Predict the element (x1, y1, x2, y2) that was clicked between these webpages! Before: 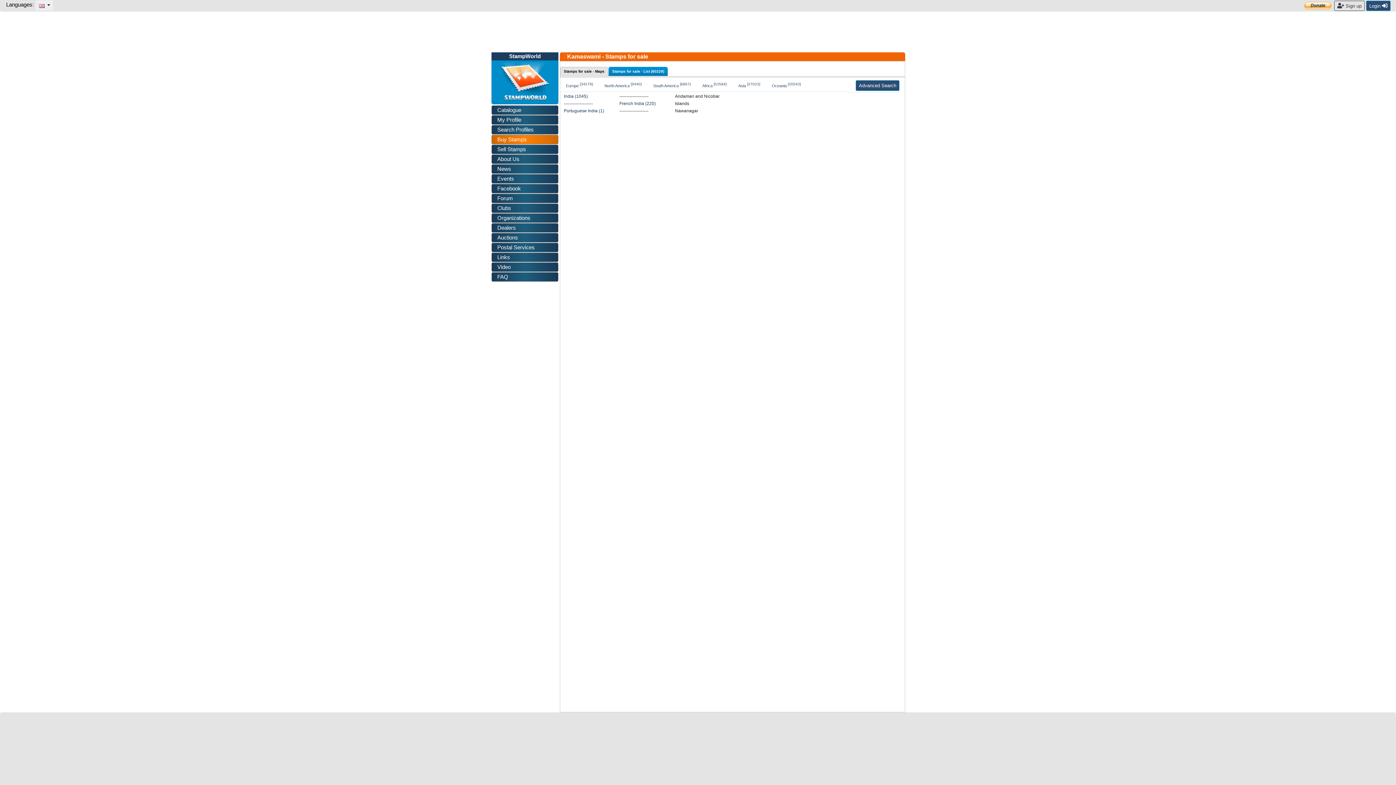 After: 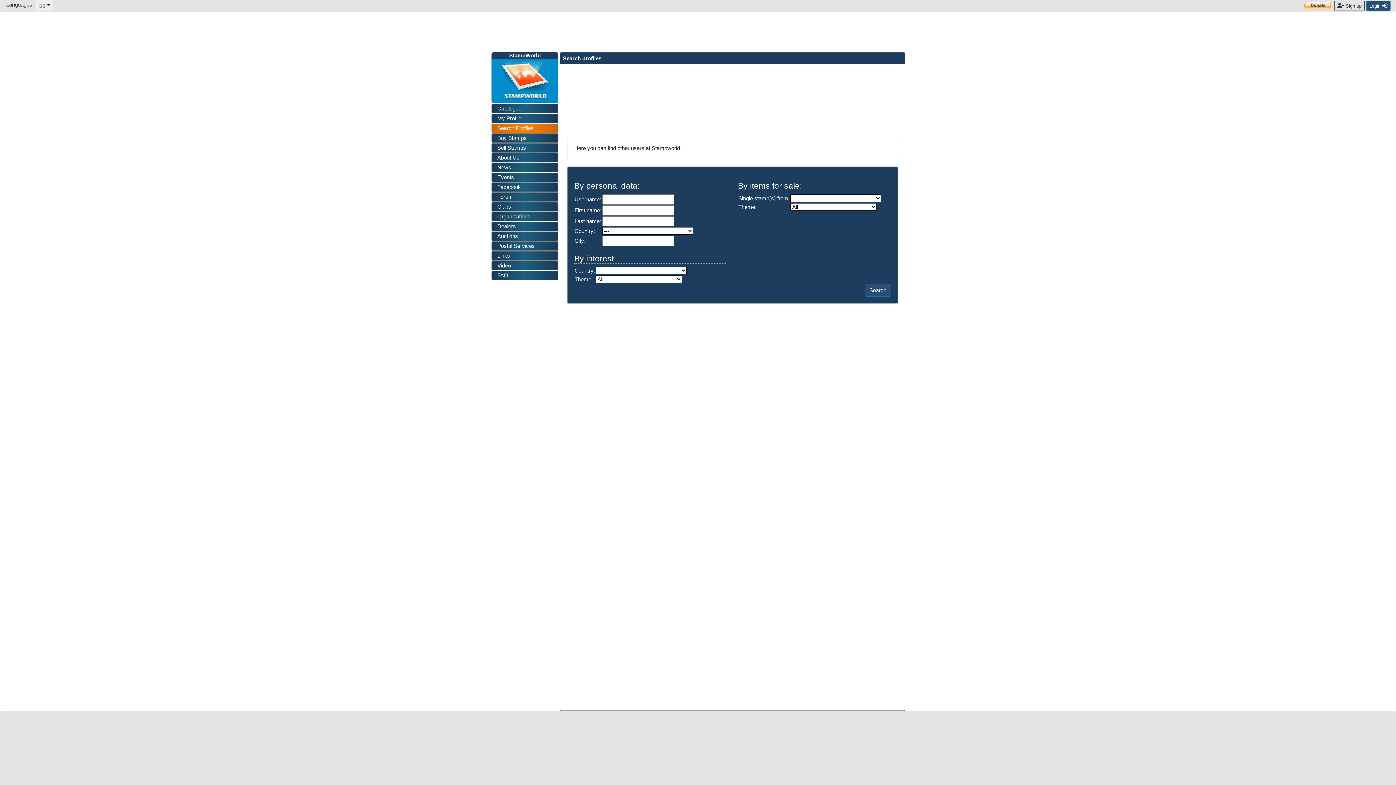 Action: label: Search Profiles bbox: (491, 125, 558, 134)